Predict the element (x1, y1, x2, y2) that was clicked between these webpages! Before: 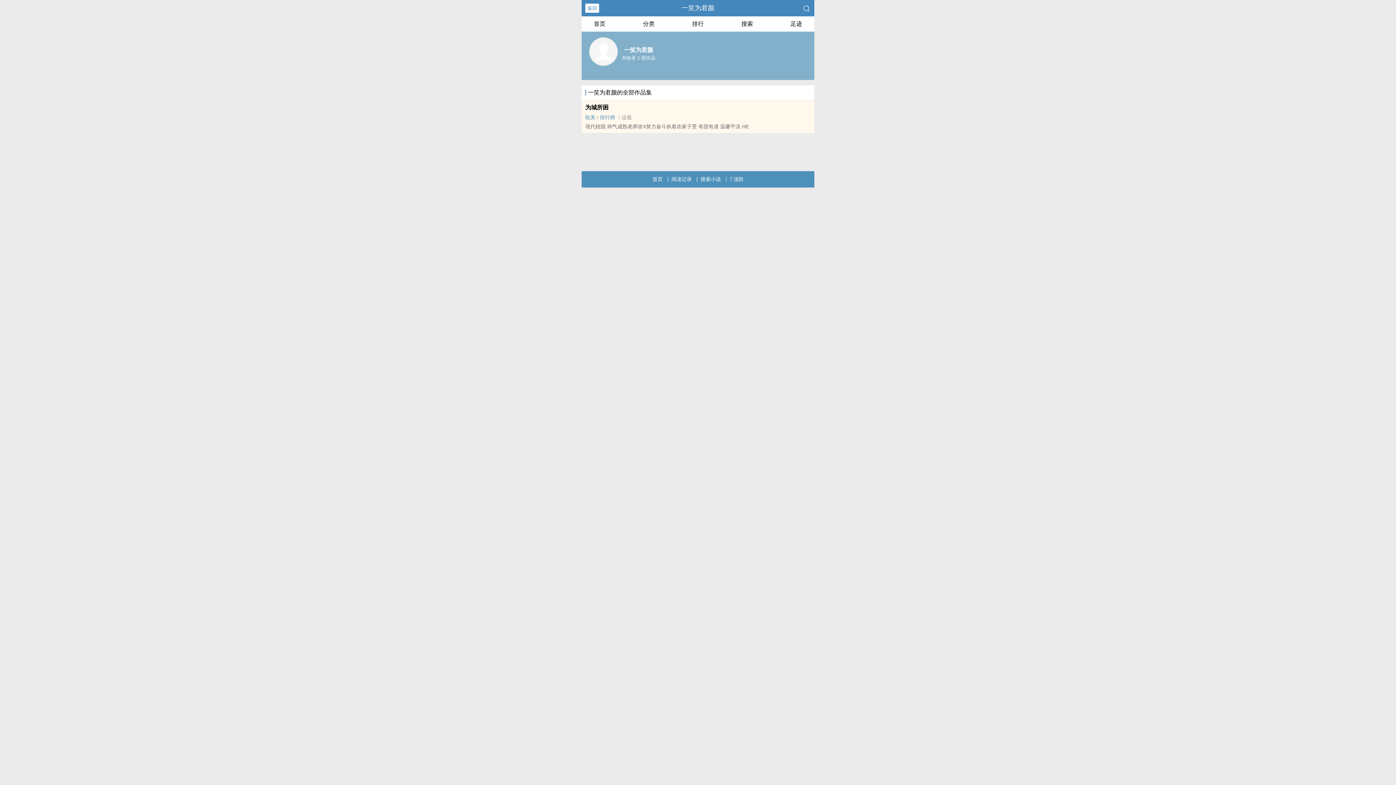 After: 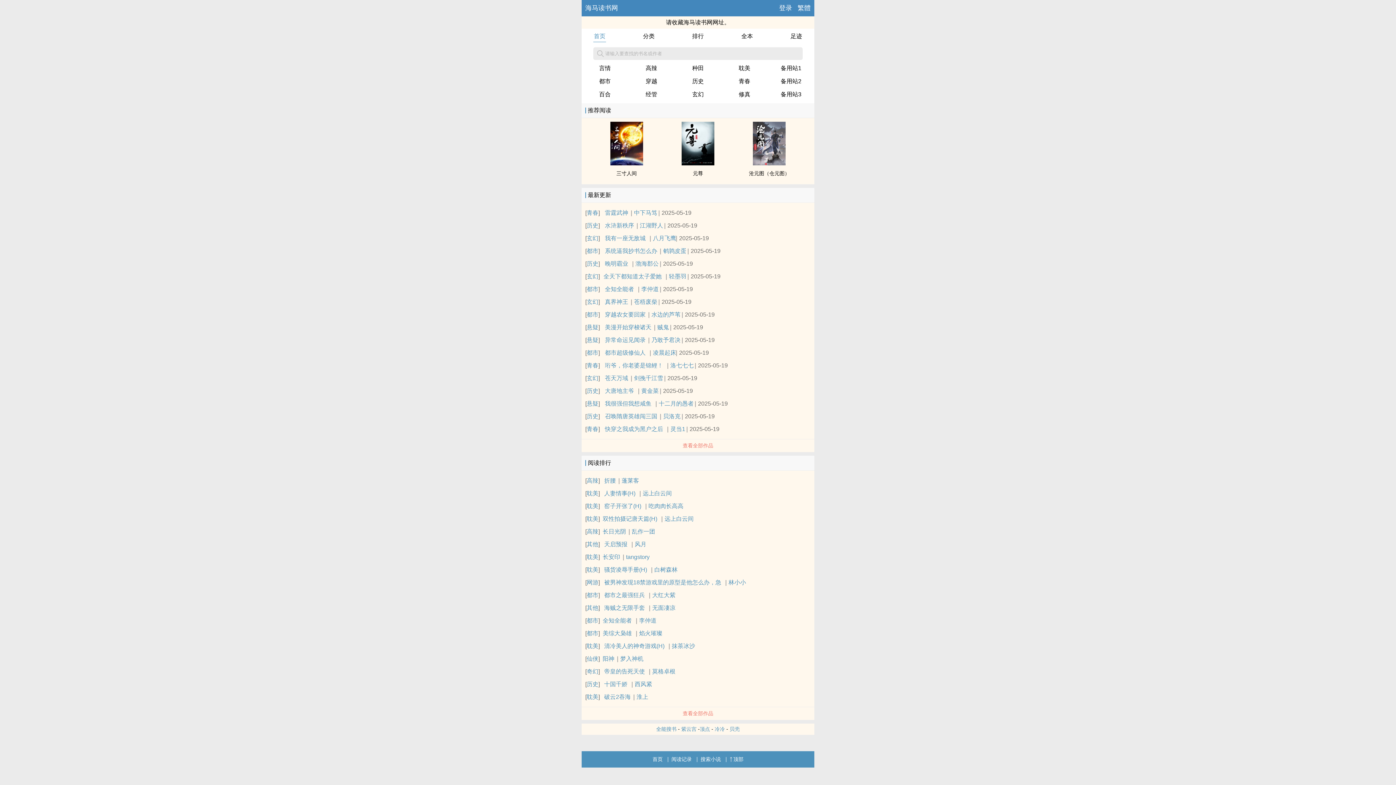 Action: bbox: (652, 171, 662, 187) label: 首页